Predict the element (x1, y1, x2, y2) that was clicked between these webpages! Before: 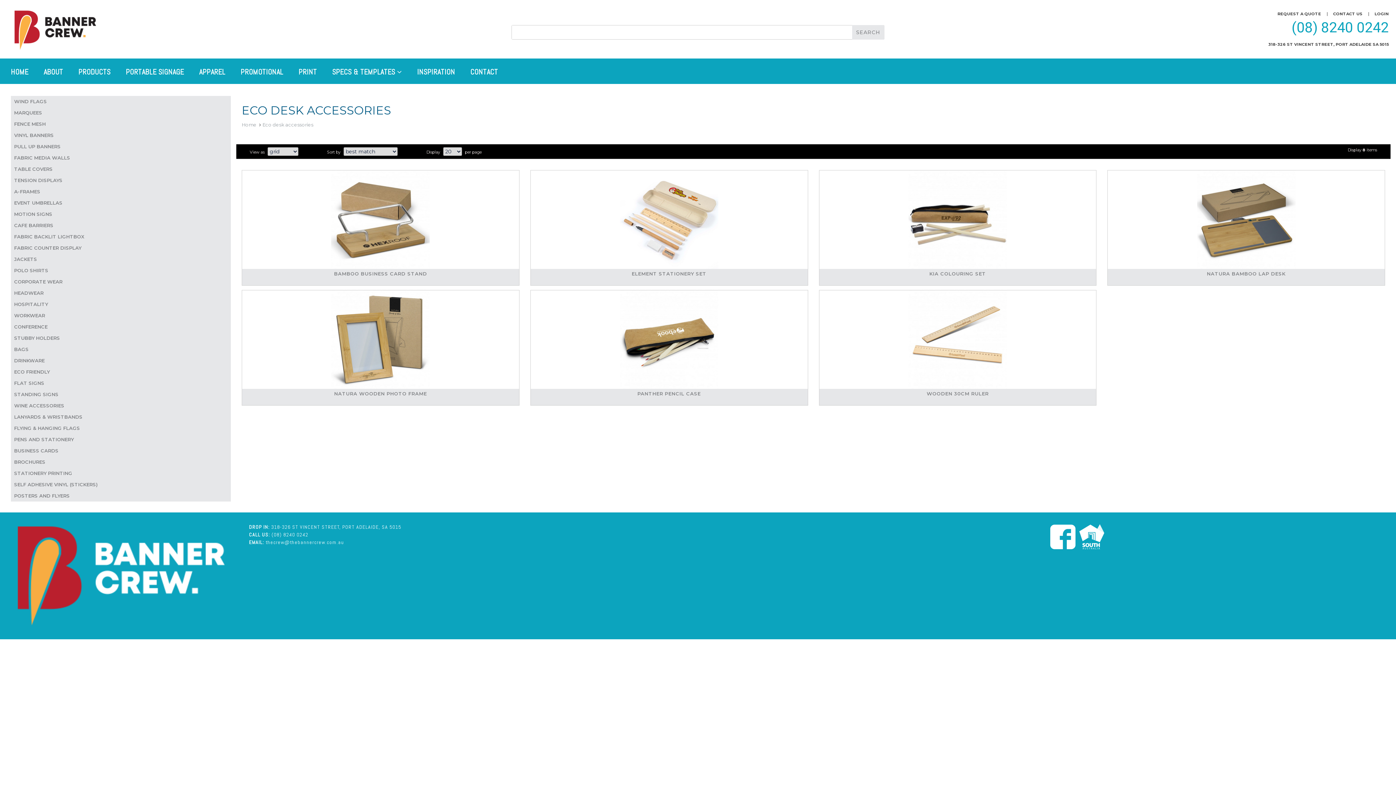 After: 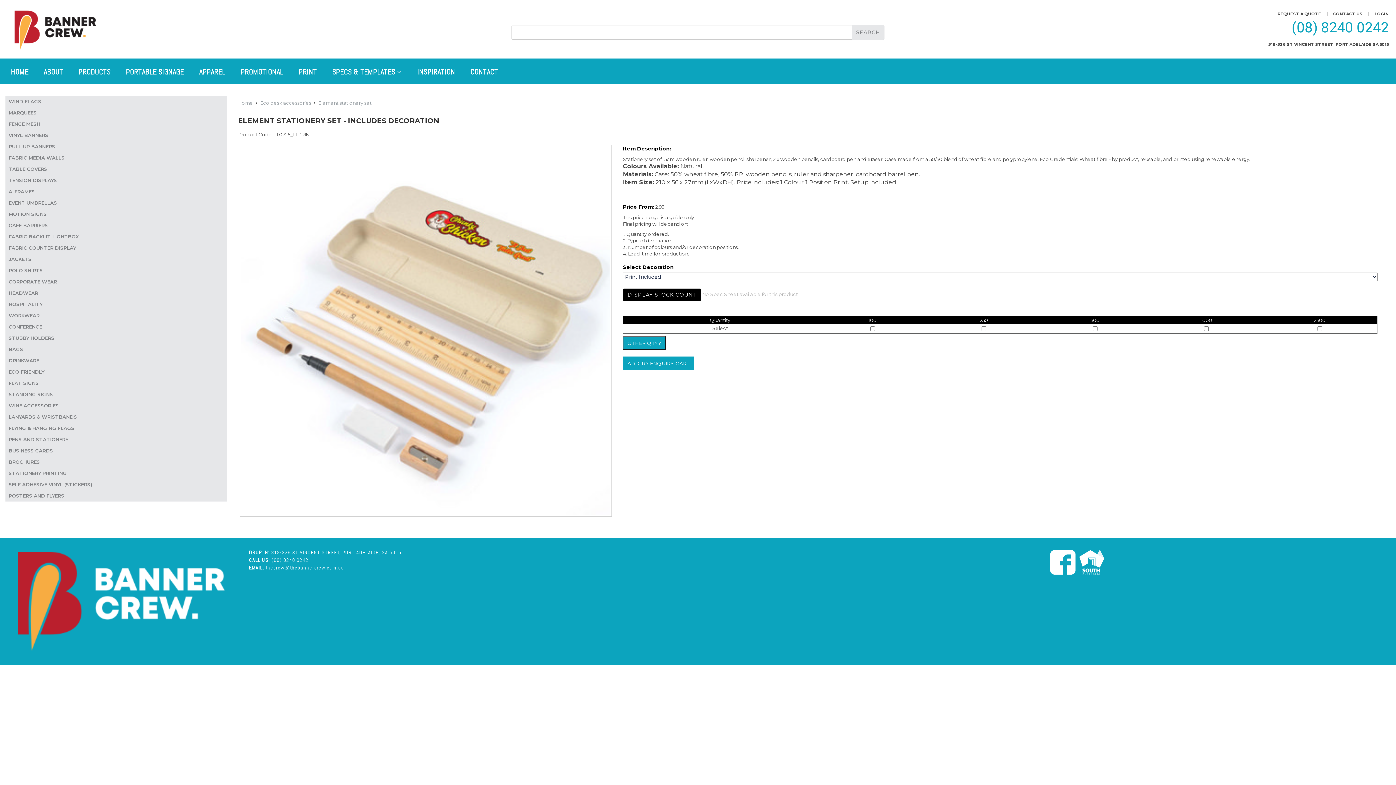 Action: label: ELEMENT STATIONERY SET bbox: (530, 170, 808, 285)